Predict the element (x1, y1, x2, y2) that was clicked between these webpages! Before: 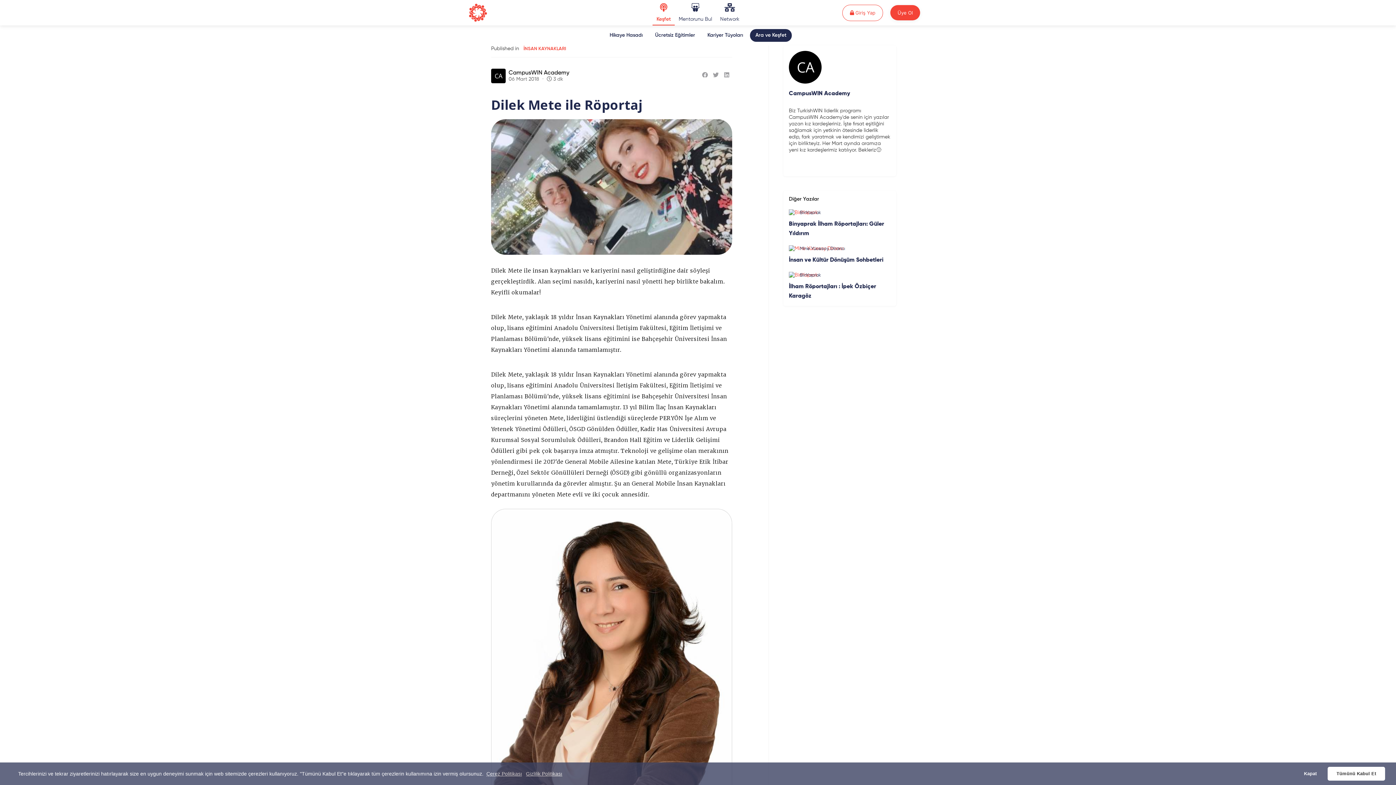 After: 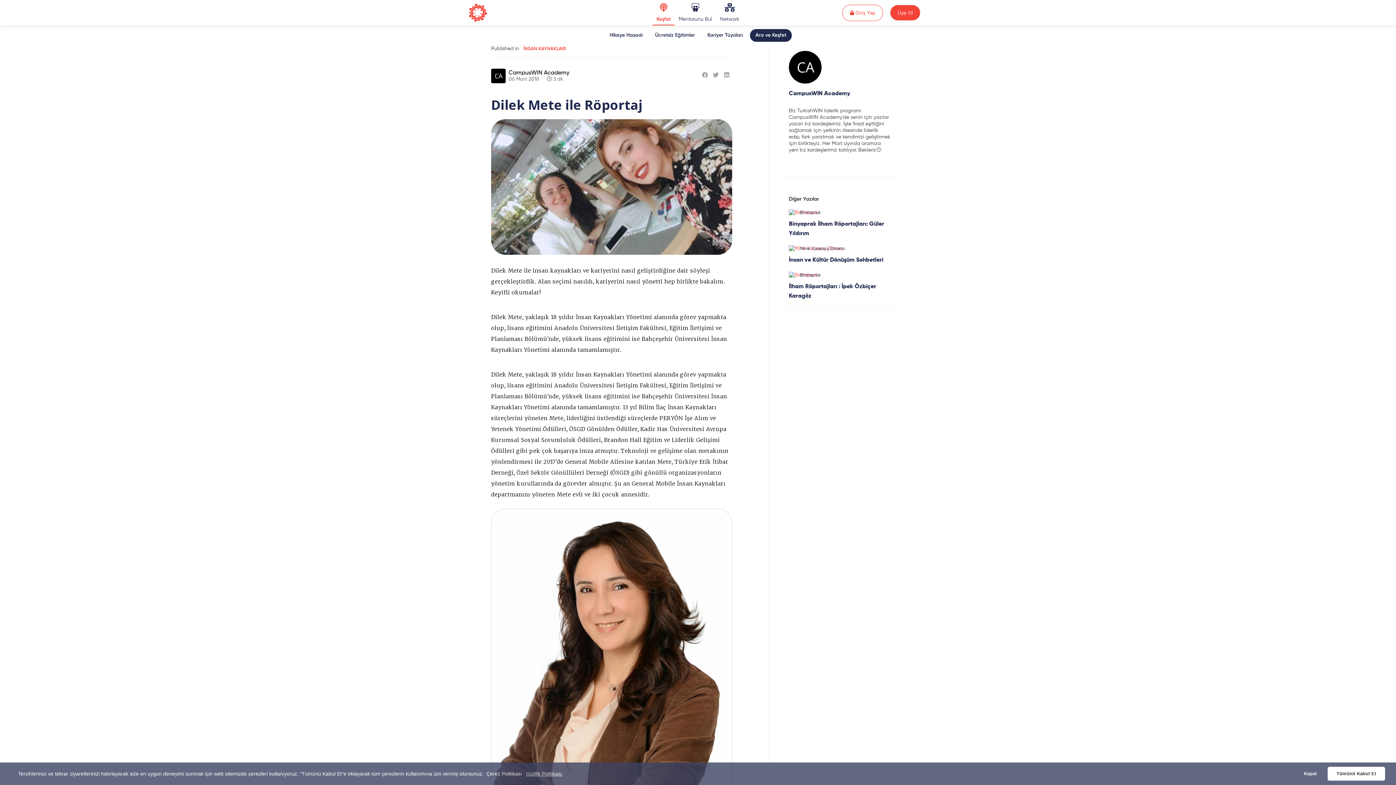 Action: bbox: (486, 770, 523, 777) label: cookie policy